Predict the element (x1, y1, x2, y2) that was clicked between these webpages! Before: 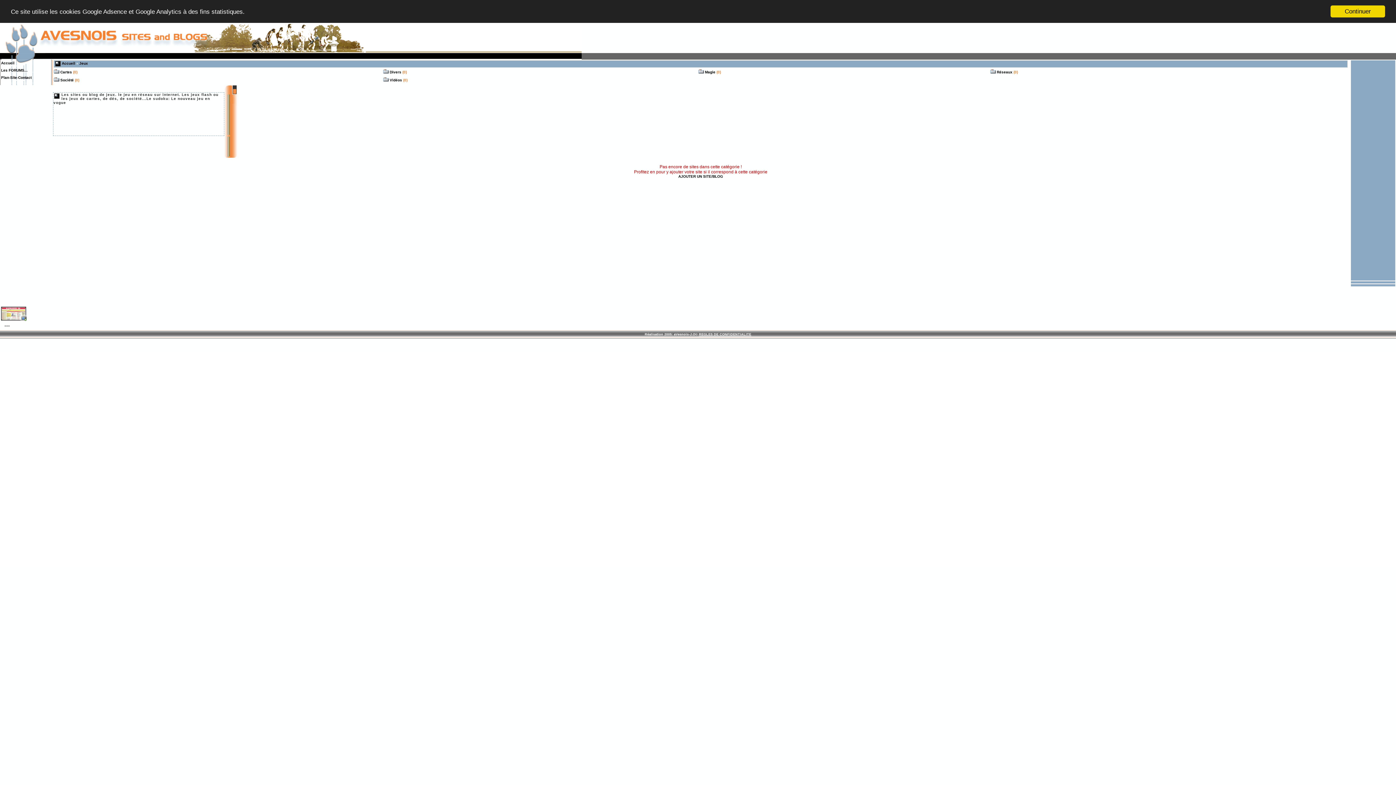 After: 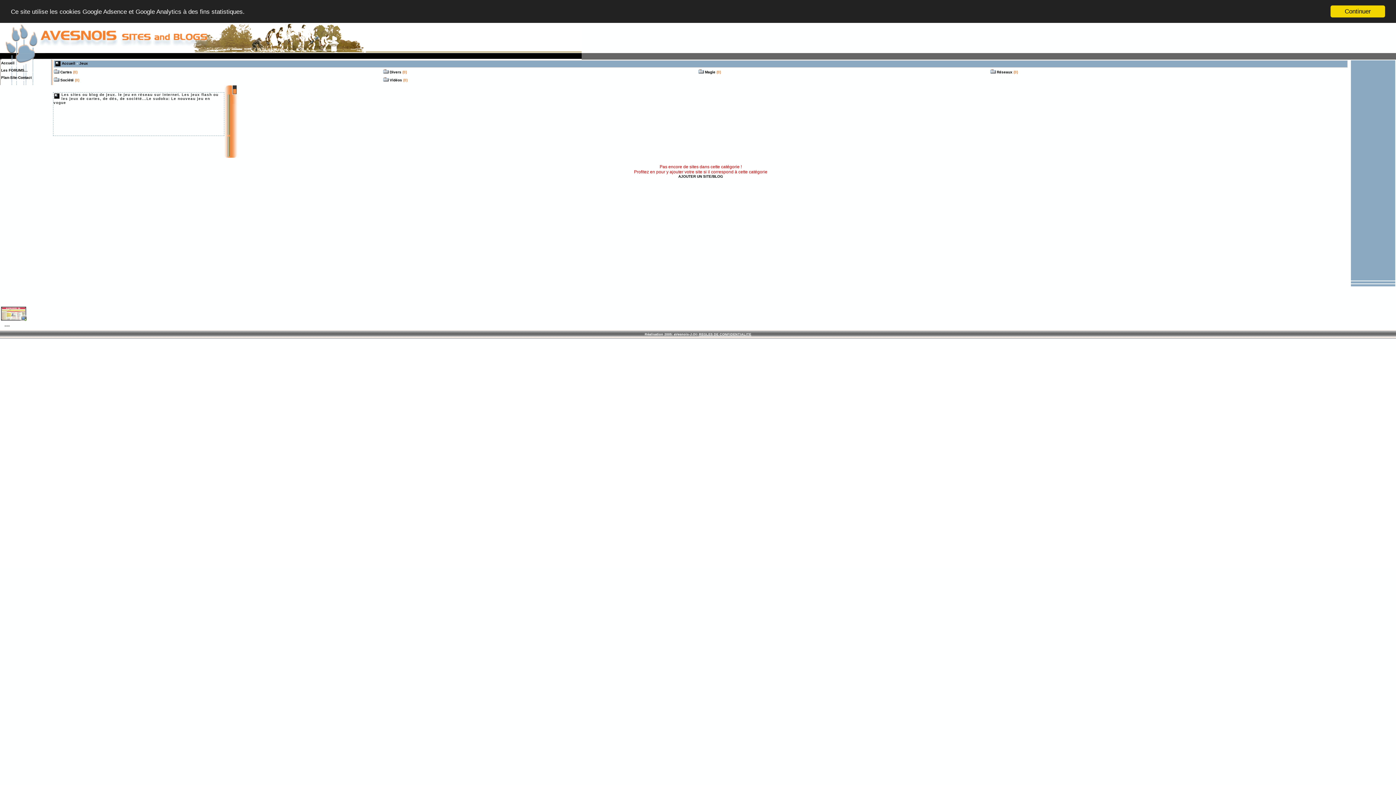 Action: label: REGLES DE CONFIDENTIALITE bbox: (699, 332, 751, 336)